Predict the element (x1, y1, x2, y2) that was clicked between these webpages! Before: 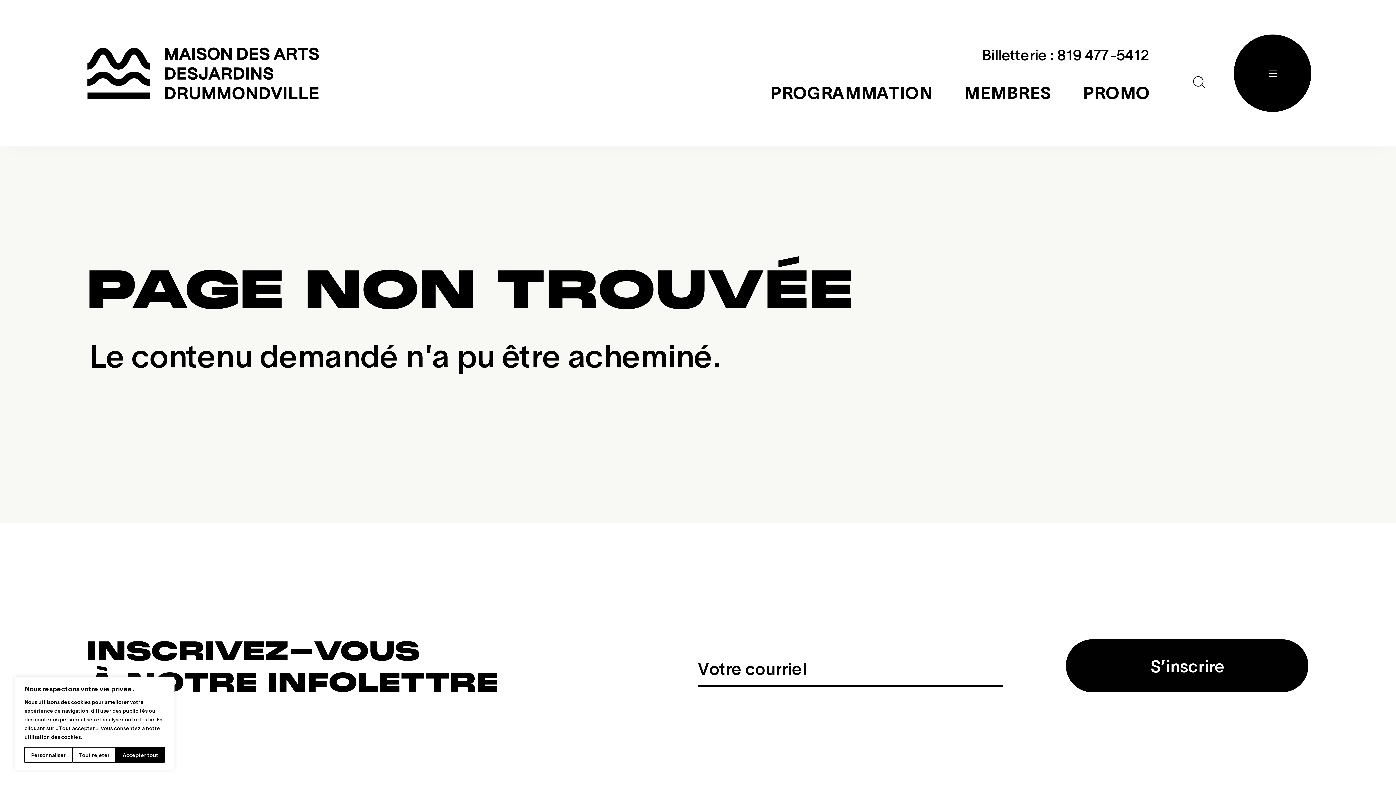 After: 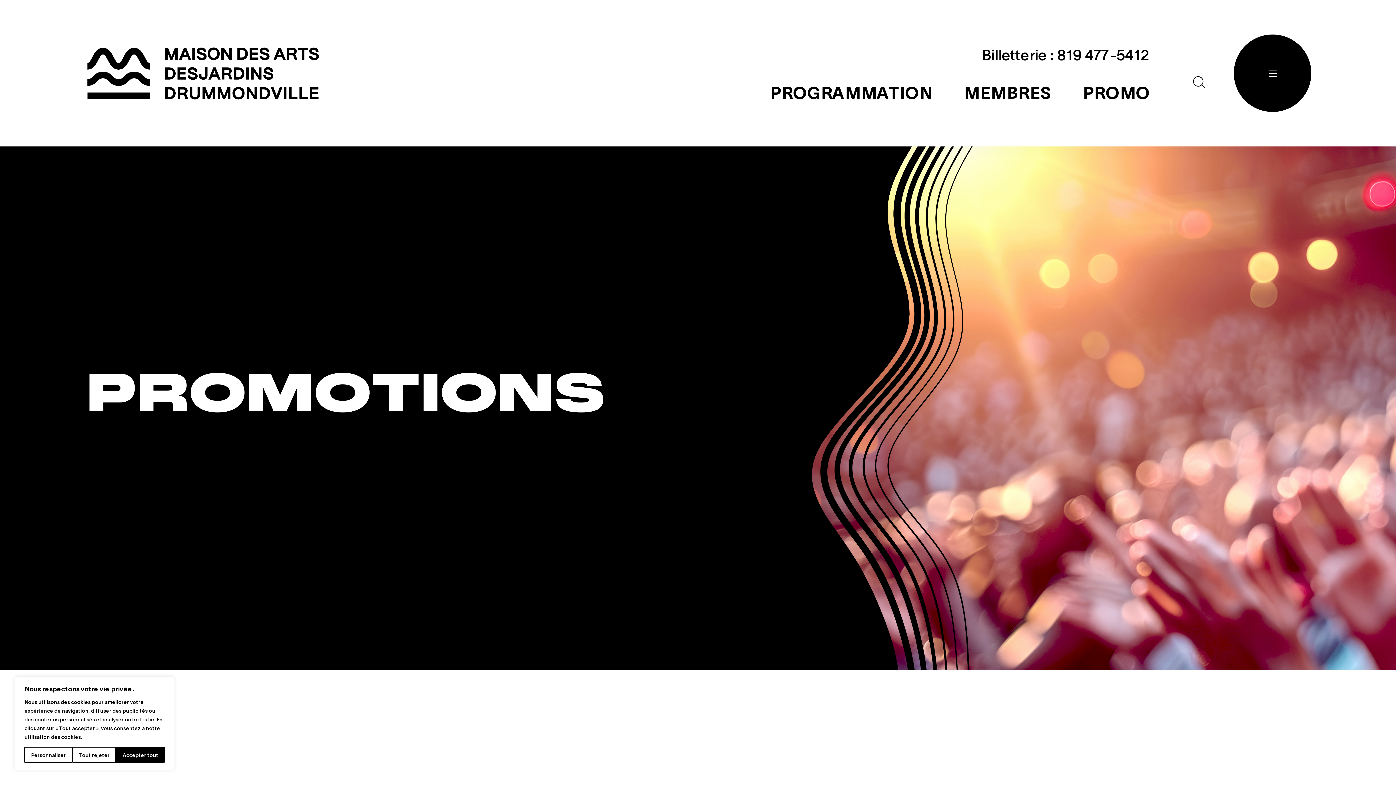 Action: bbox: (1066, 64, 1165, 137) label: PROMO